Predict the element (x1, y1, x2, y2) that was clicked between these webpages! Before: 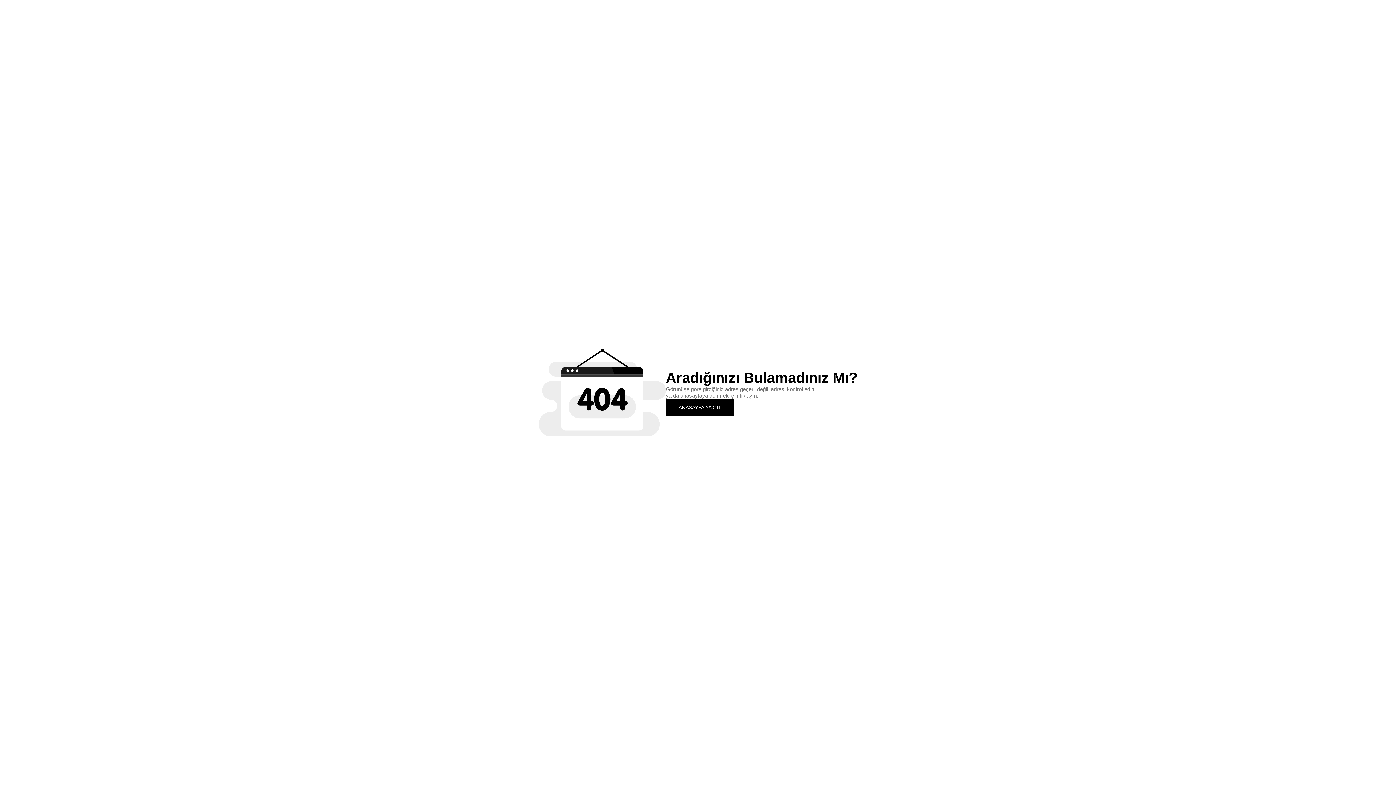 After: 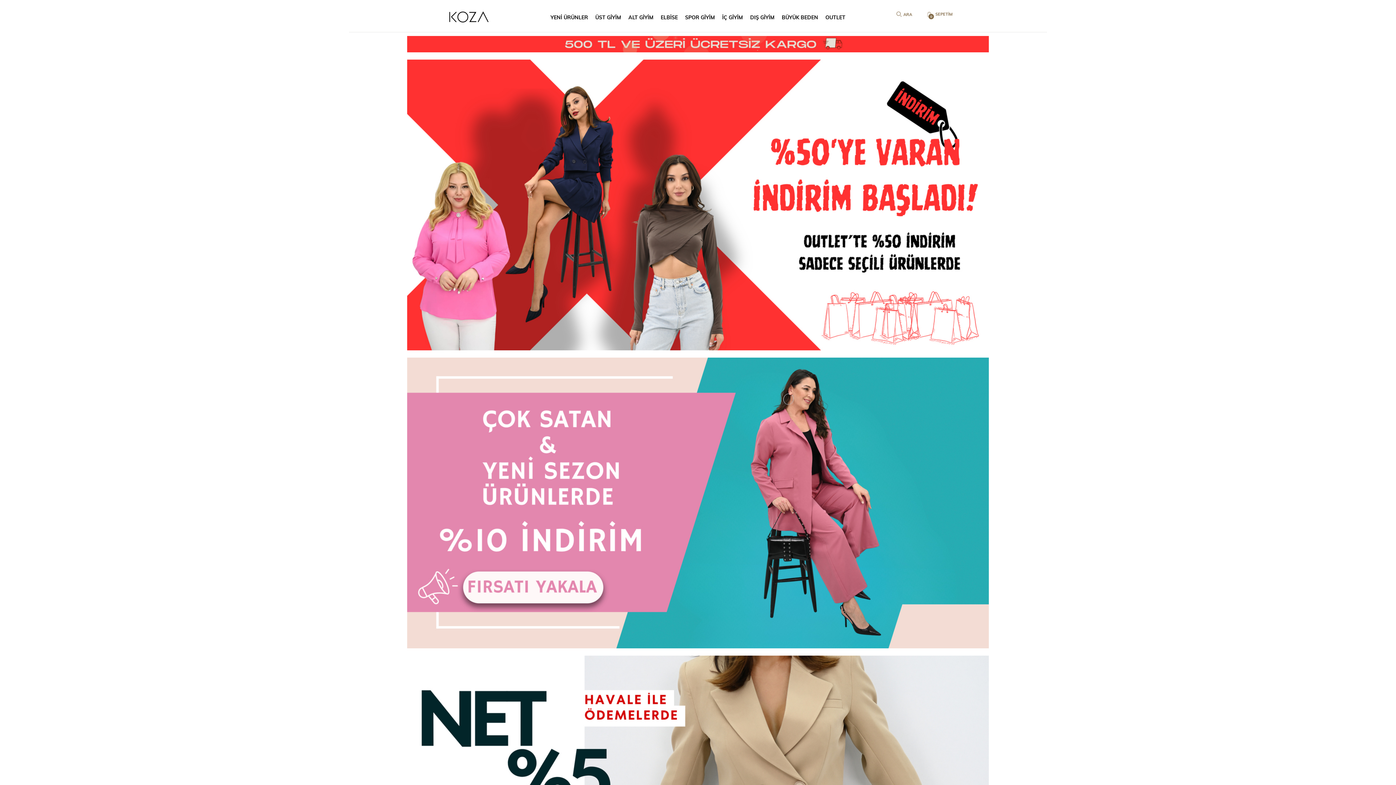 Action: label: ANASAYFA'YA GİT bbox: (666, 399, 734, 415)